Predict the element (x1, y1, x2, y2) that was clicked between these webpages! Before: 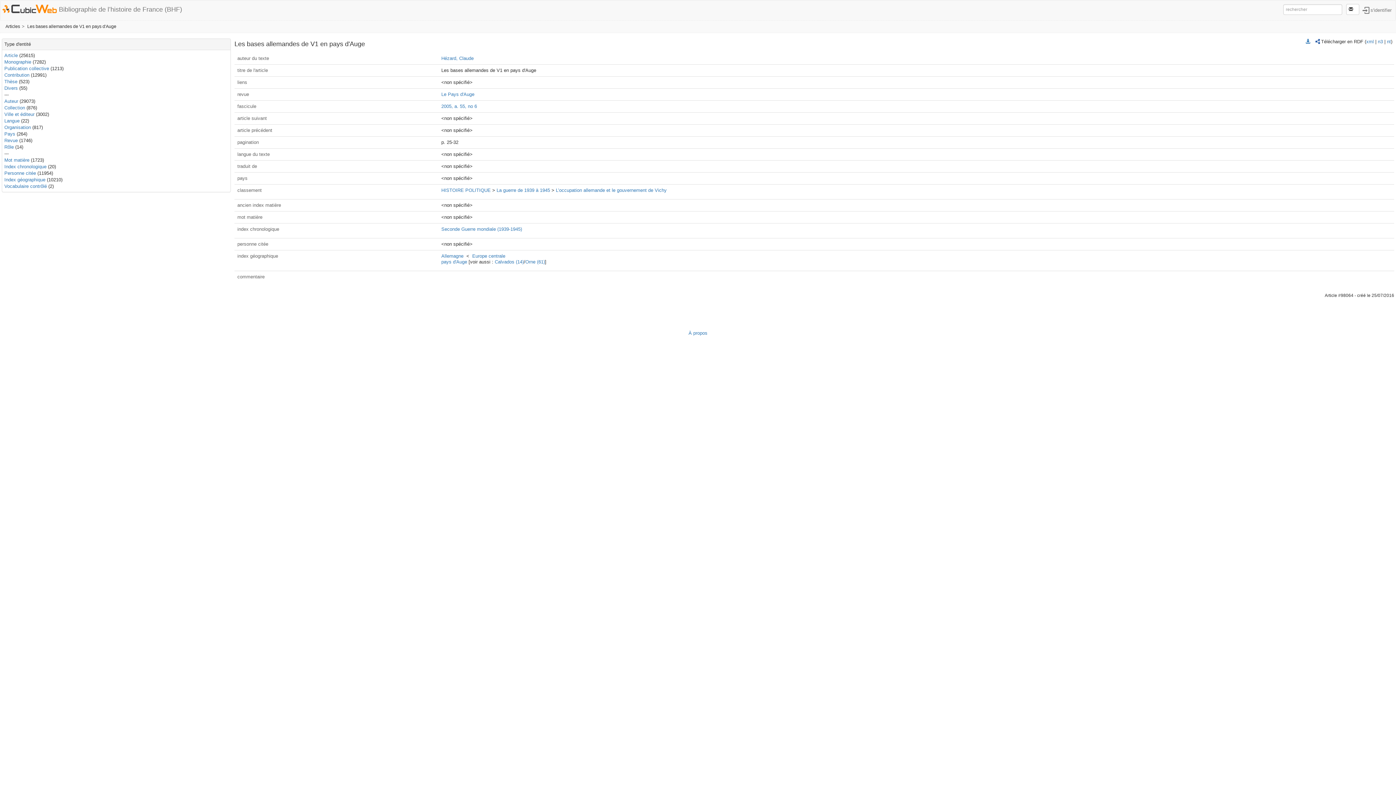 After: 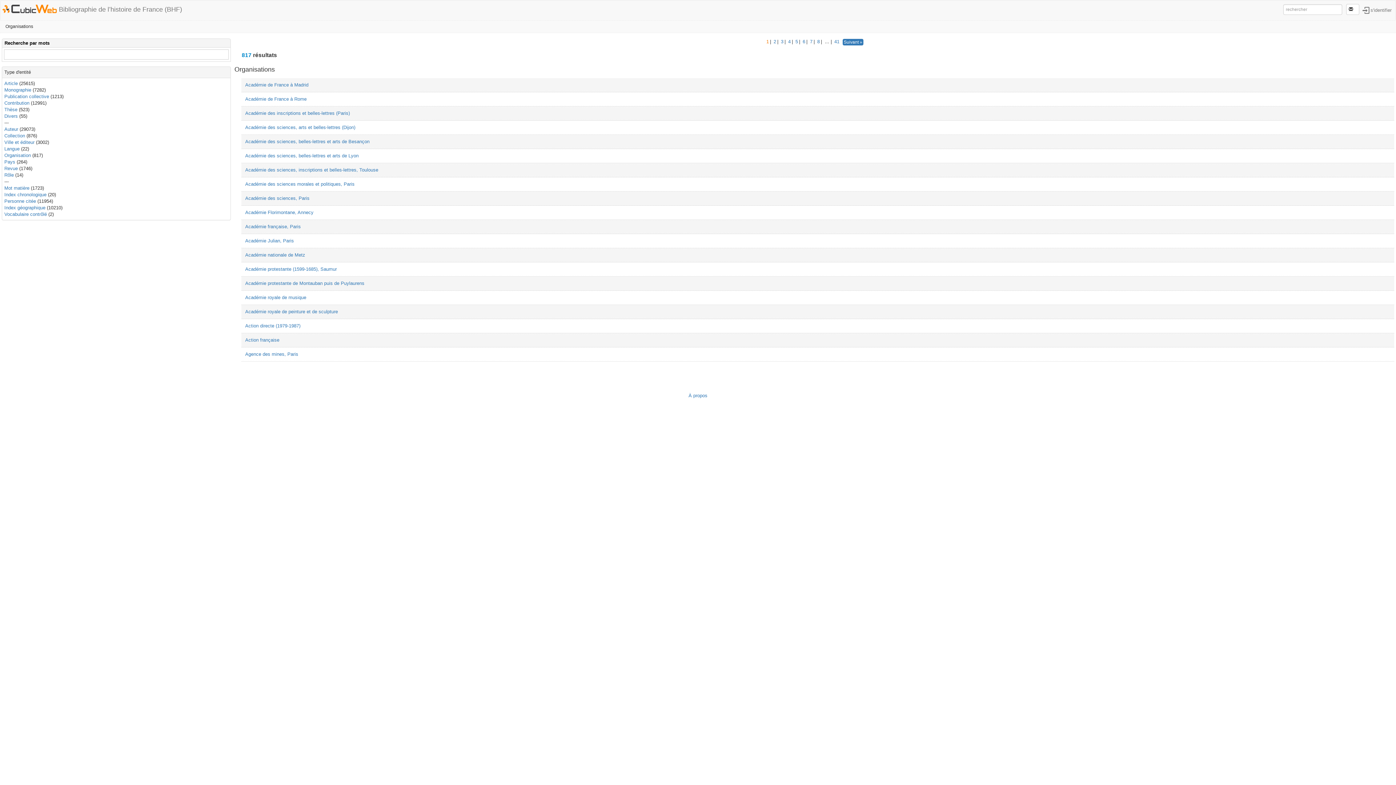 Action: bbox: (4, 124, 30, 130) label: Organisation